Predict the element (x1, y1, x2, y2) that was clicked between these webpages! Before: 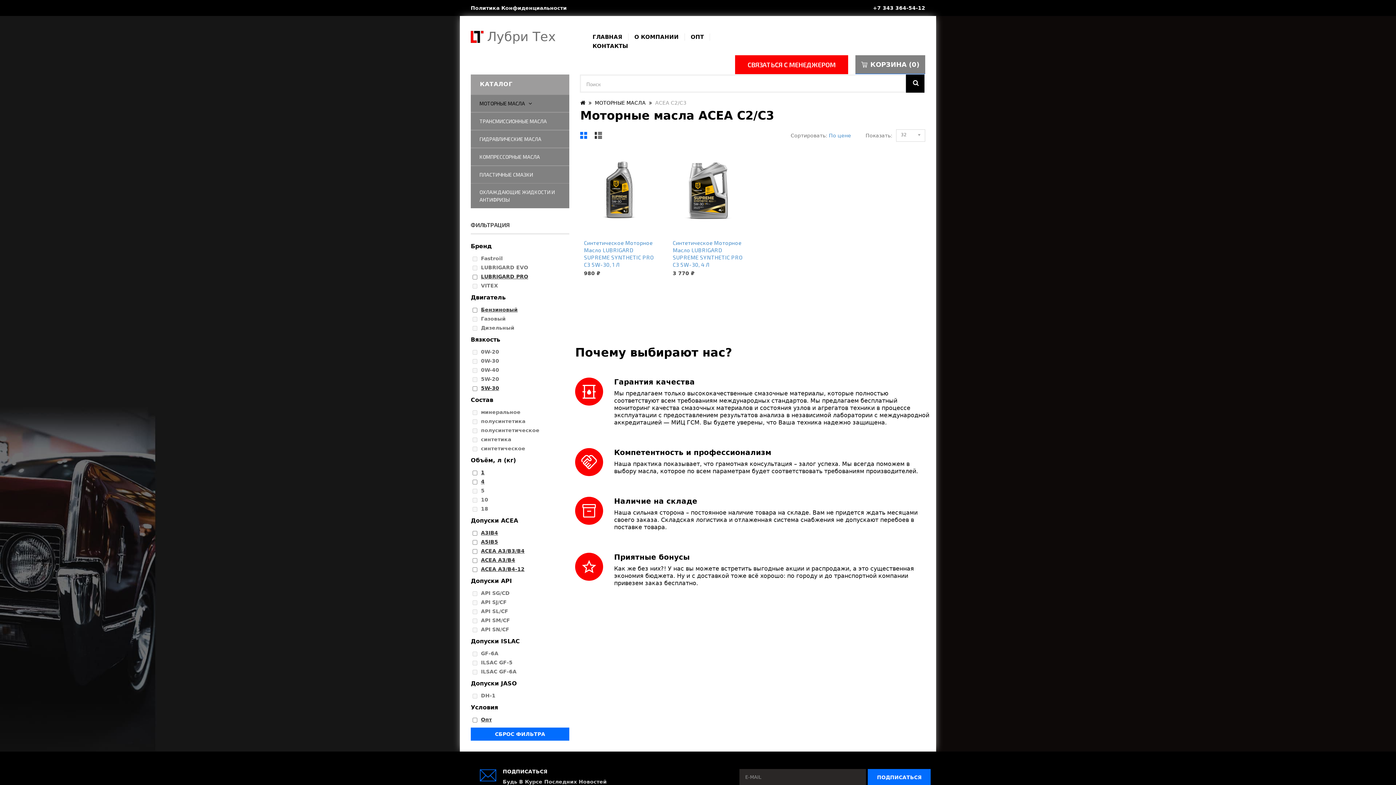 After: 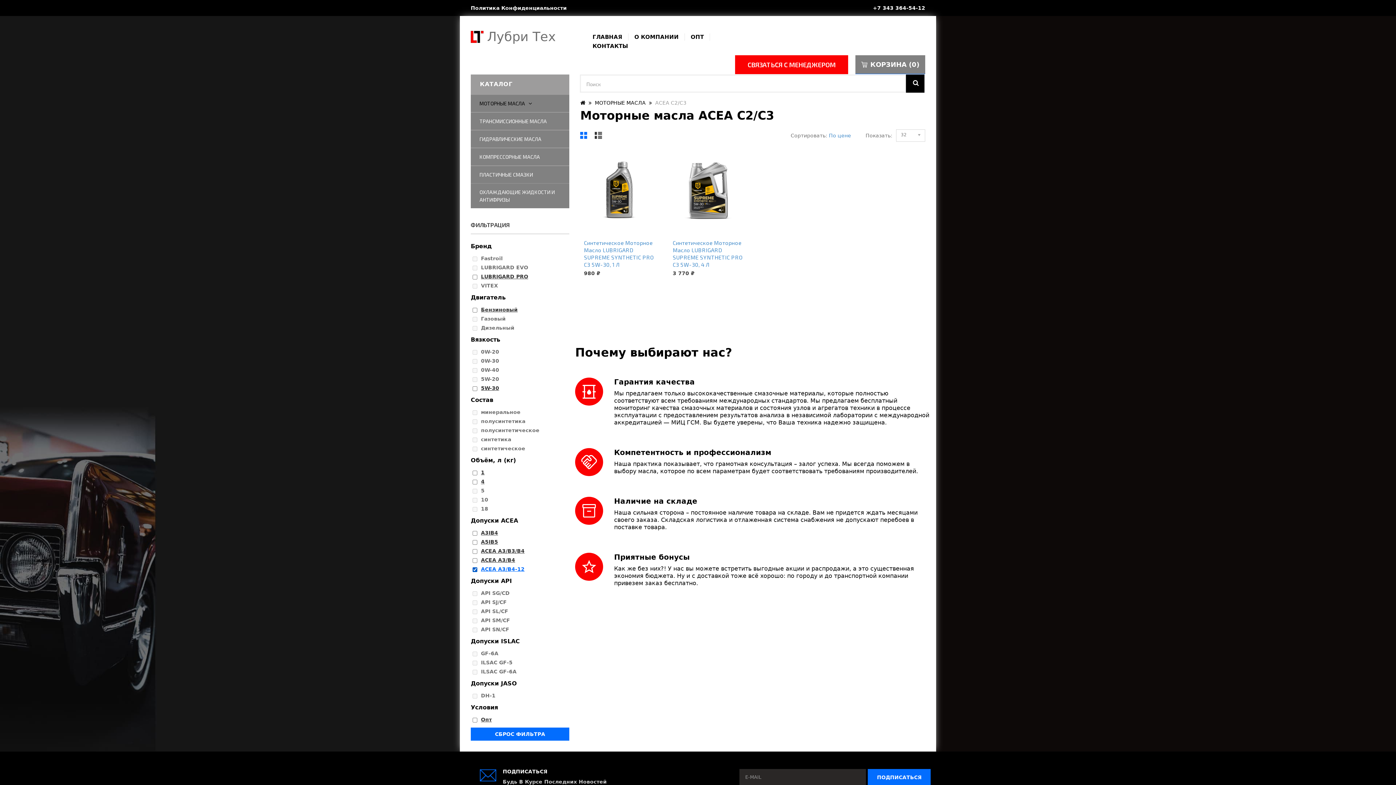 Action: bbox: (481, 566, 524, 572) label: ACEA A3/B4-12